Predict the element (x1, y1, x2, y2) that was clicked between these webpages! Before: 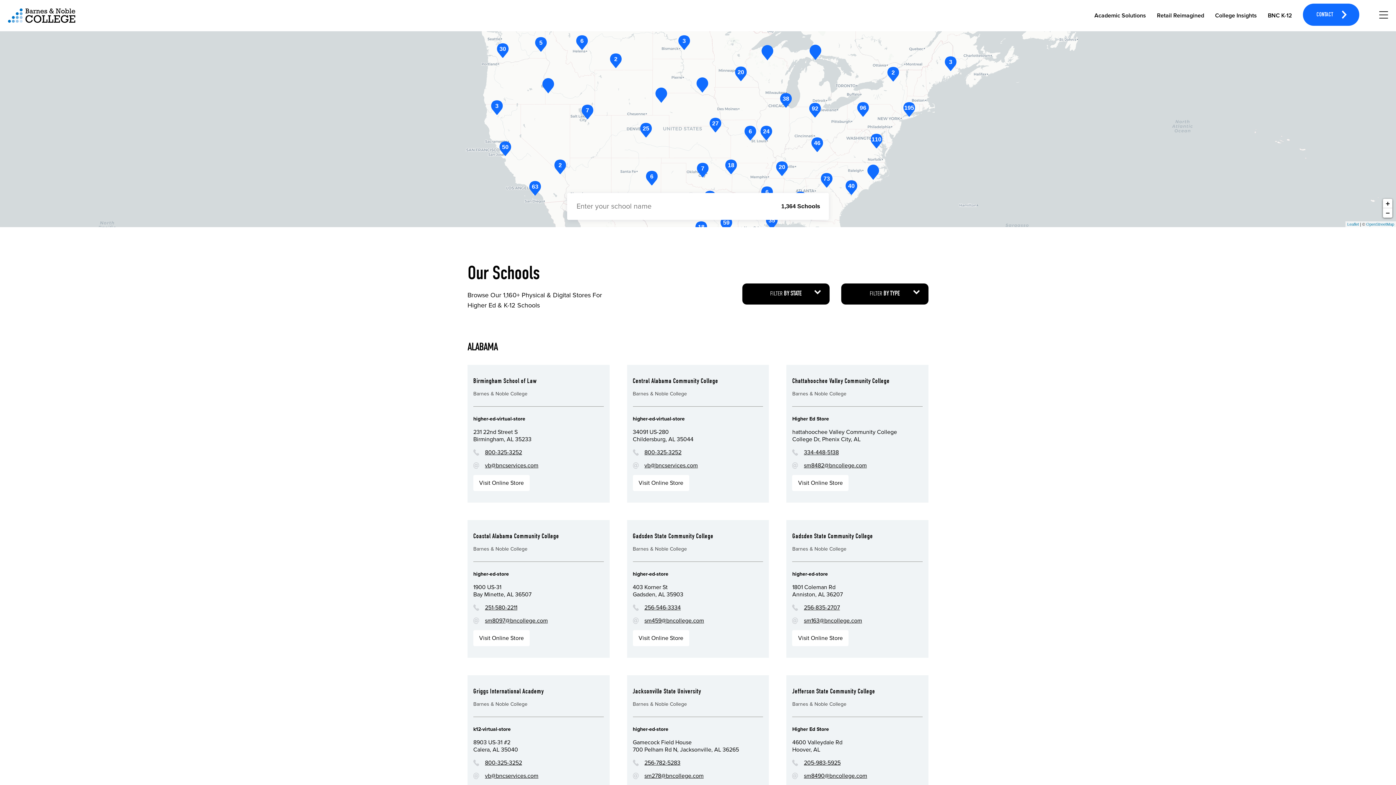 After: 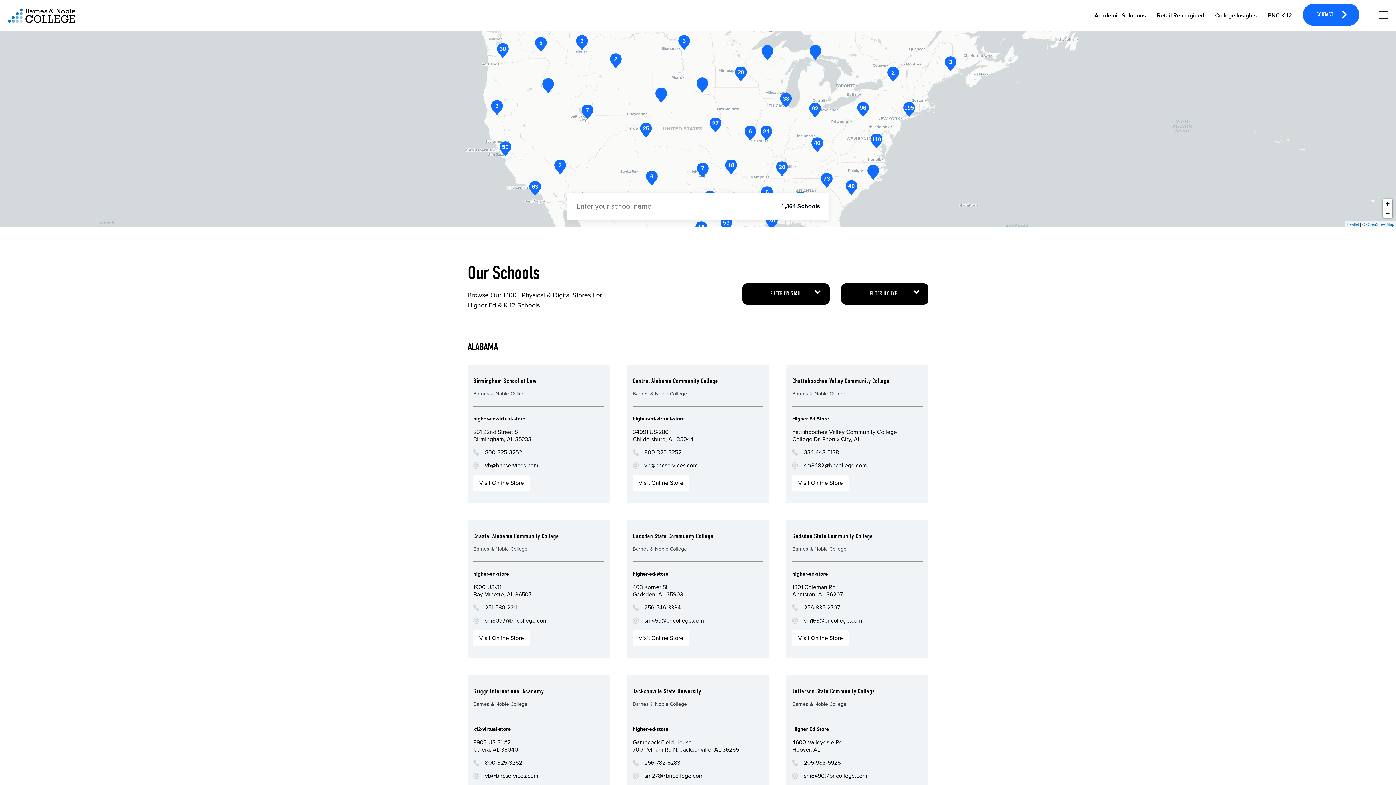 Action: bbox: (792, 604, 840, 611) label: Phone number: 256-835-2707